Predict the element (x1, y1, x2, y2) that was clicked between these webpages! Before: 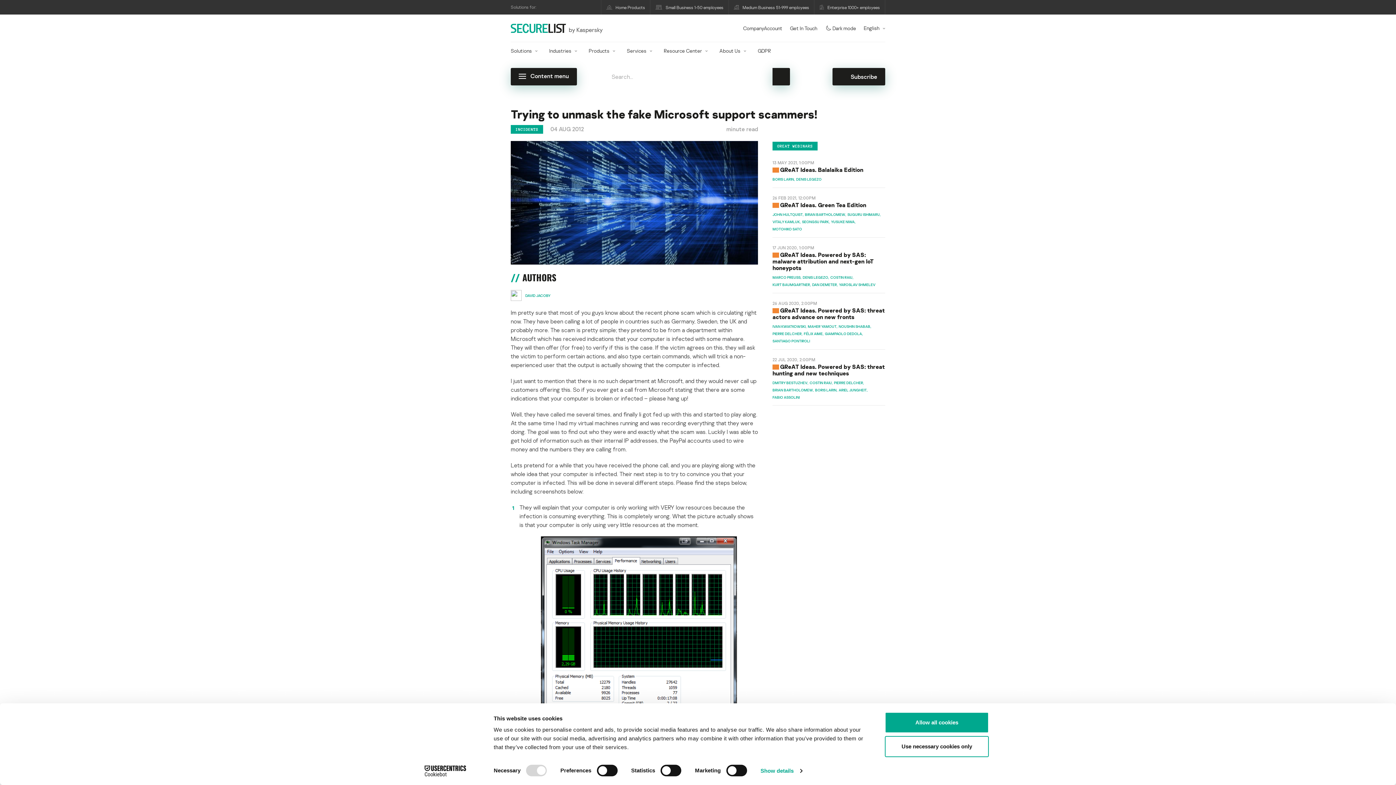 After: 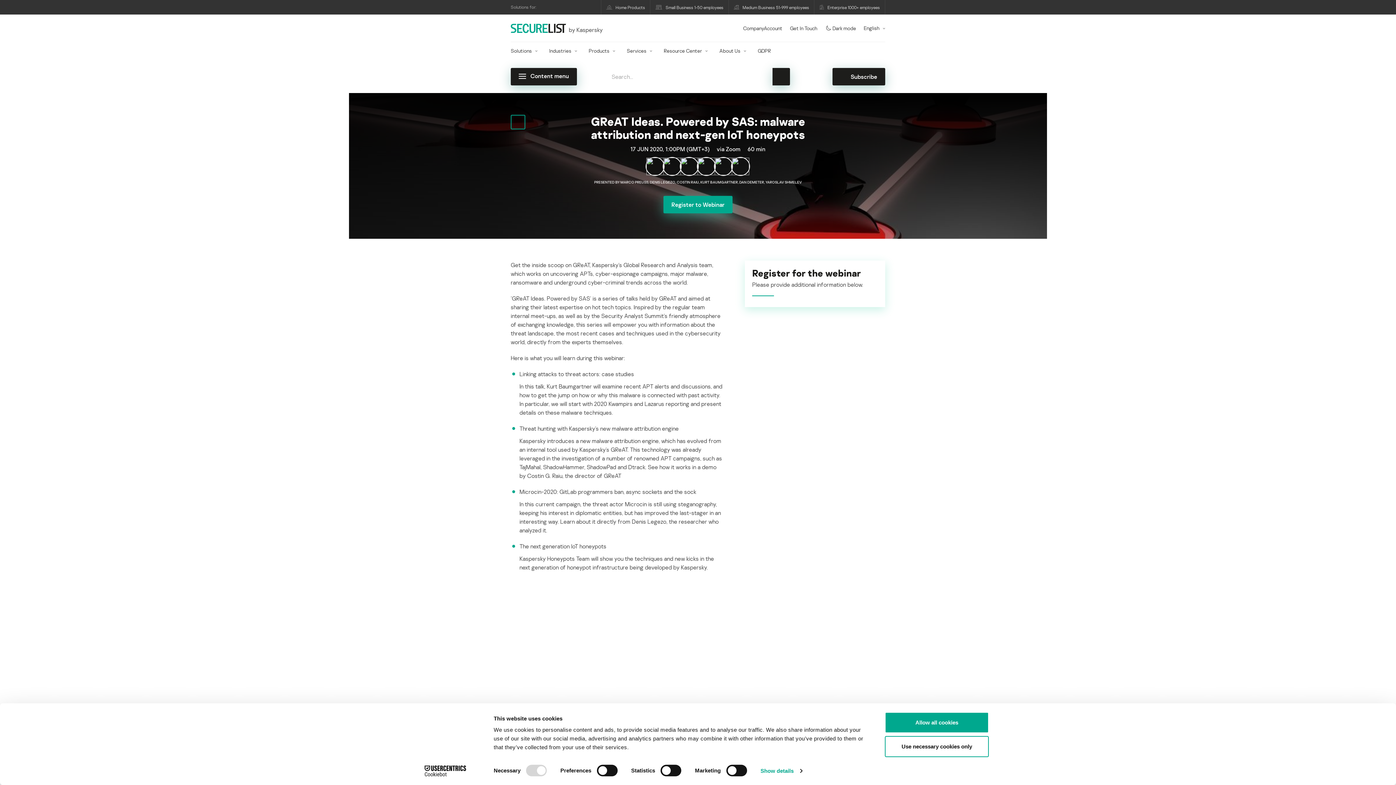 Action: bbox: (772, 251, 873, 271) label: GReAT Ideas. Powered by SAS: malware attribution and next-gen IoT honeypots